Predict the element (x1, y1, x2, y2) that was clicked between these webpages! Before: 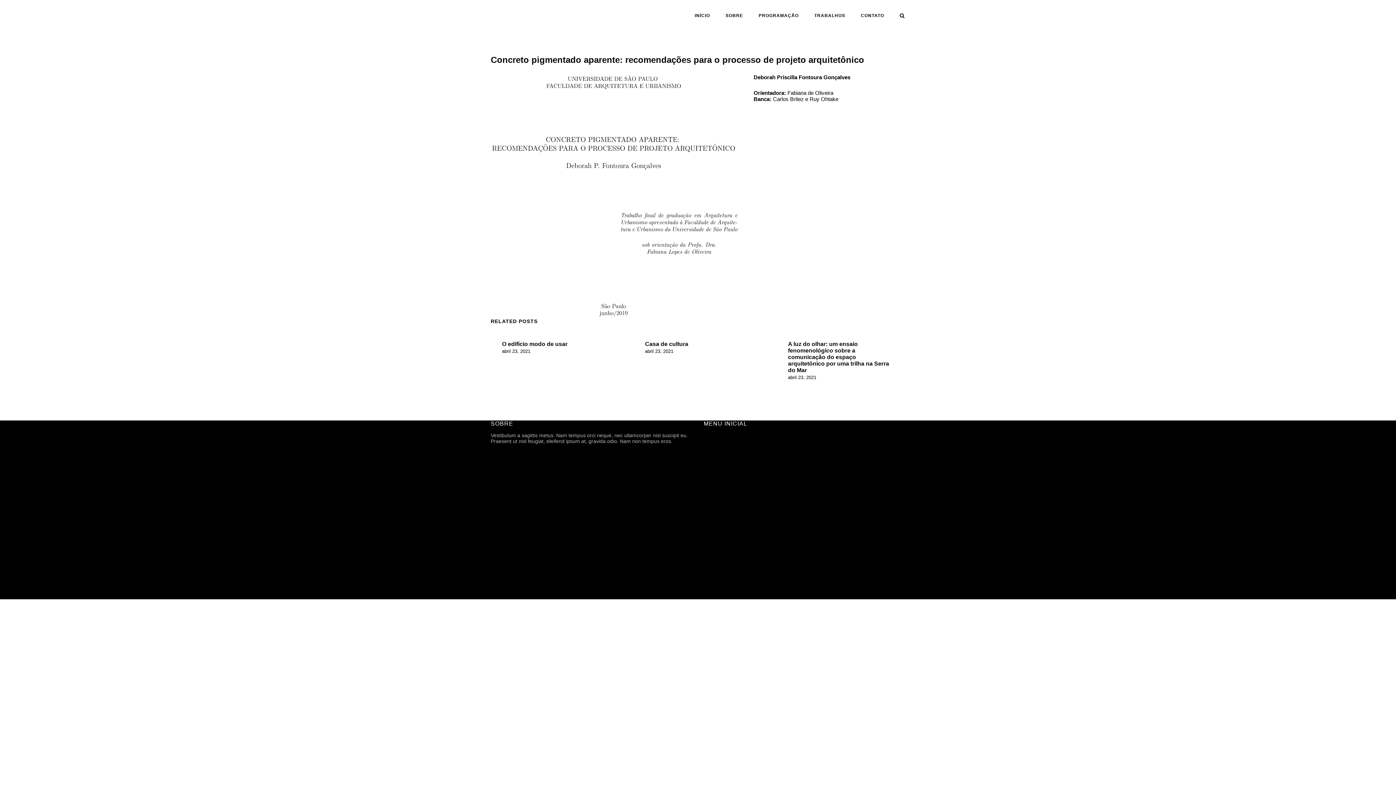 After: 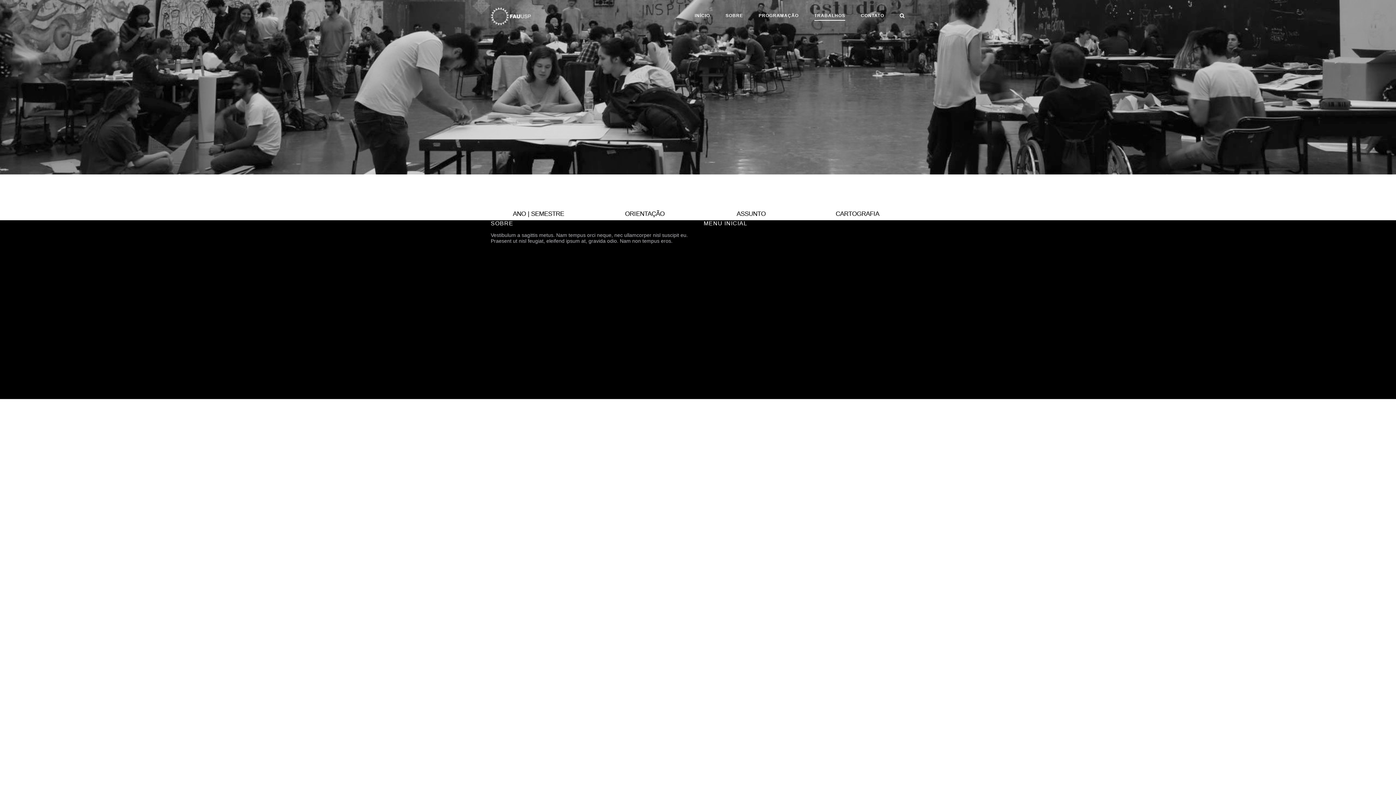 Action: label: Trabalhos bbox: (703, 495, 726, 501)